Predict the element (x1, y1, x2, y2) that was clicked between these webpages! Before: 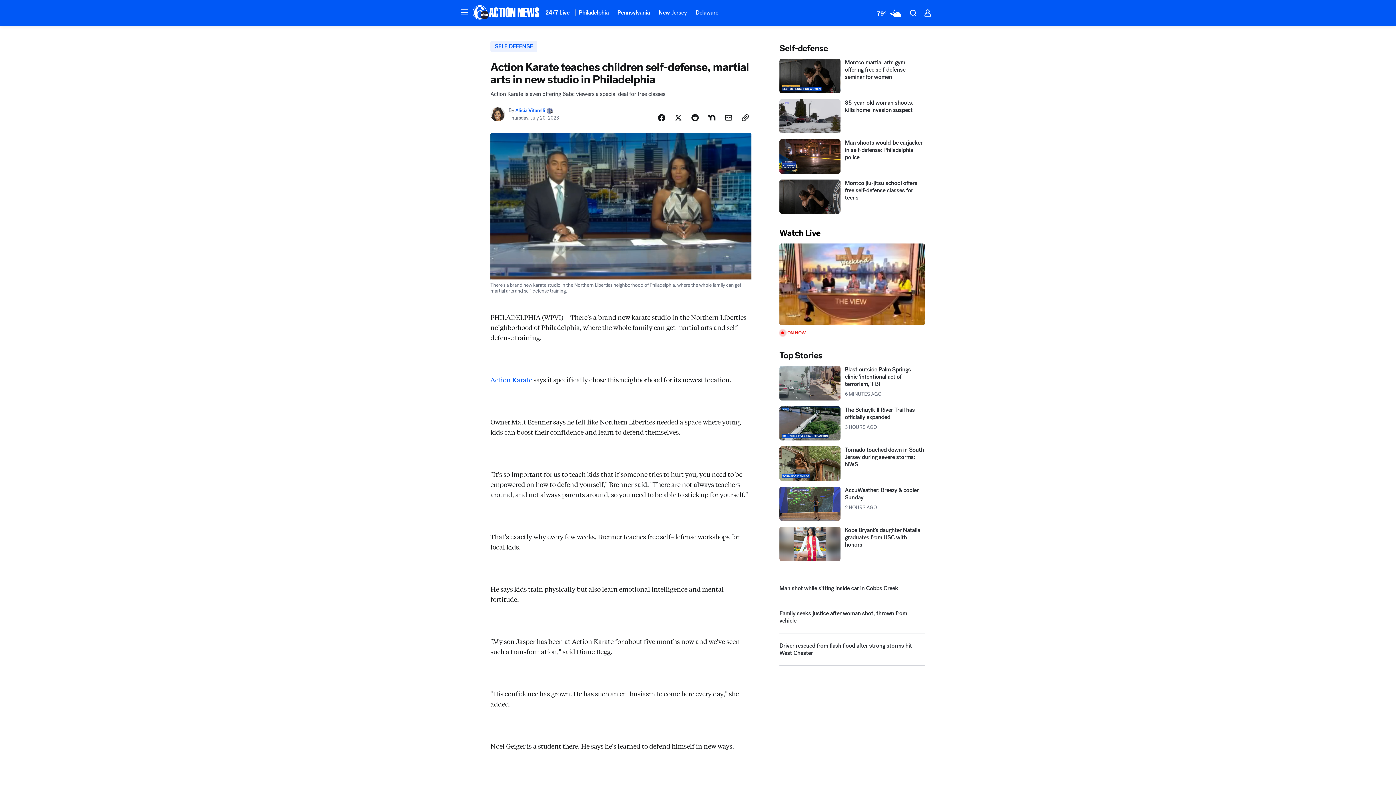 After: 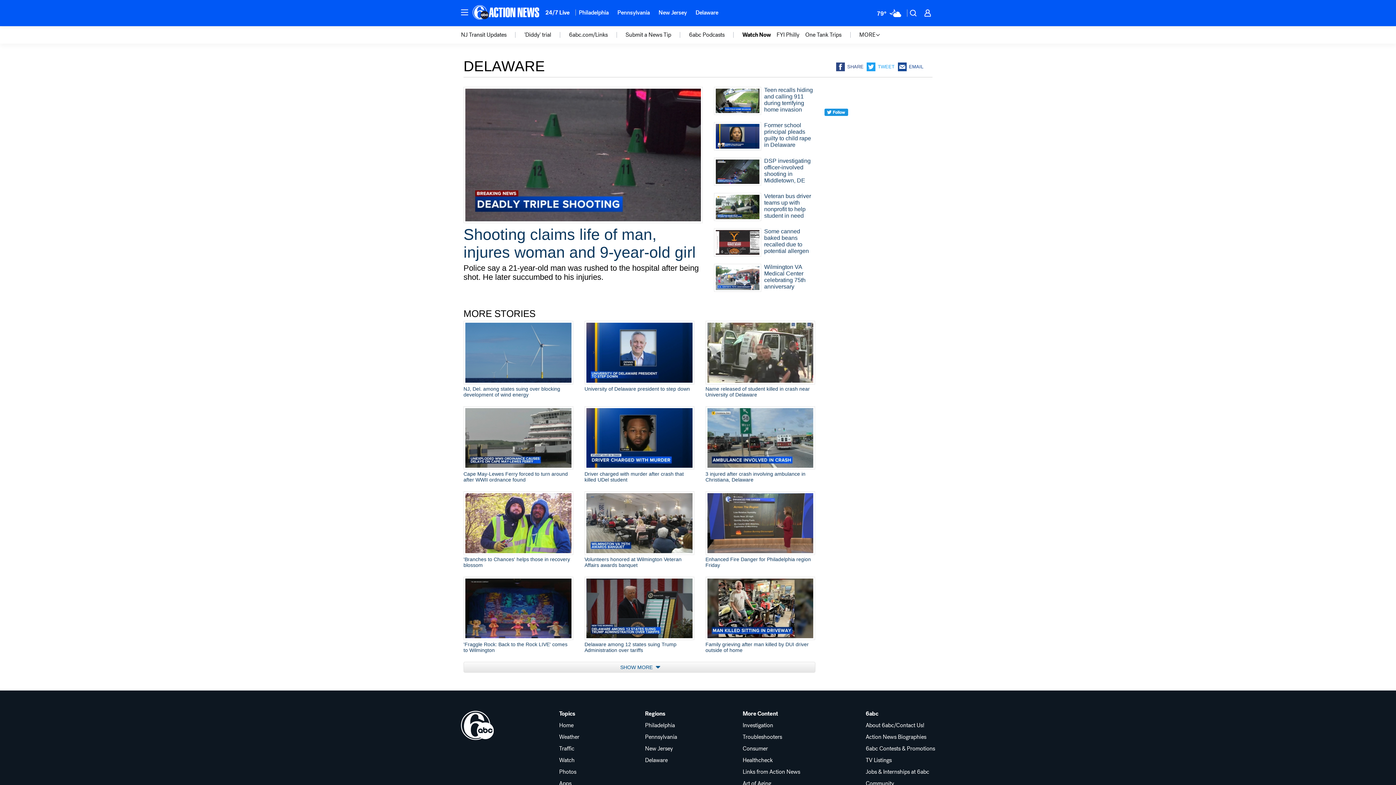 Action: bbox: (691, 4, 722, 20) label: Delaware